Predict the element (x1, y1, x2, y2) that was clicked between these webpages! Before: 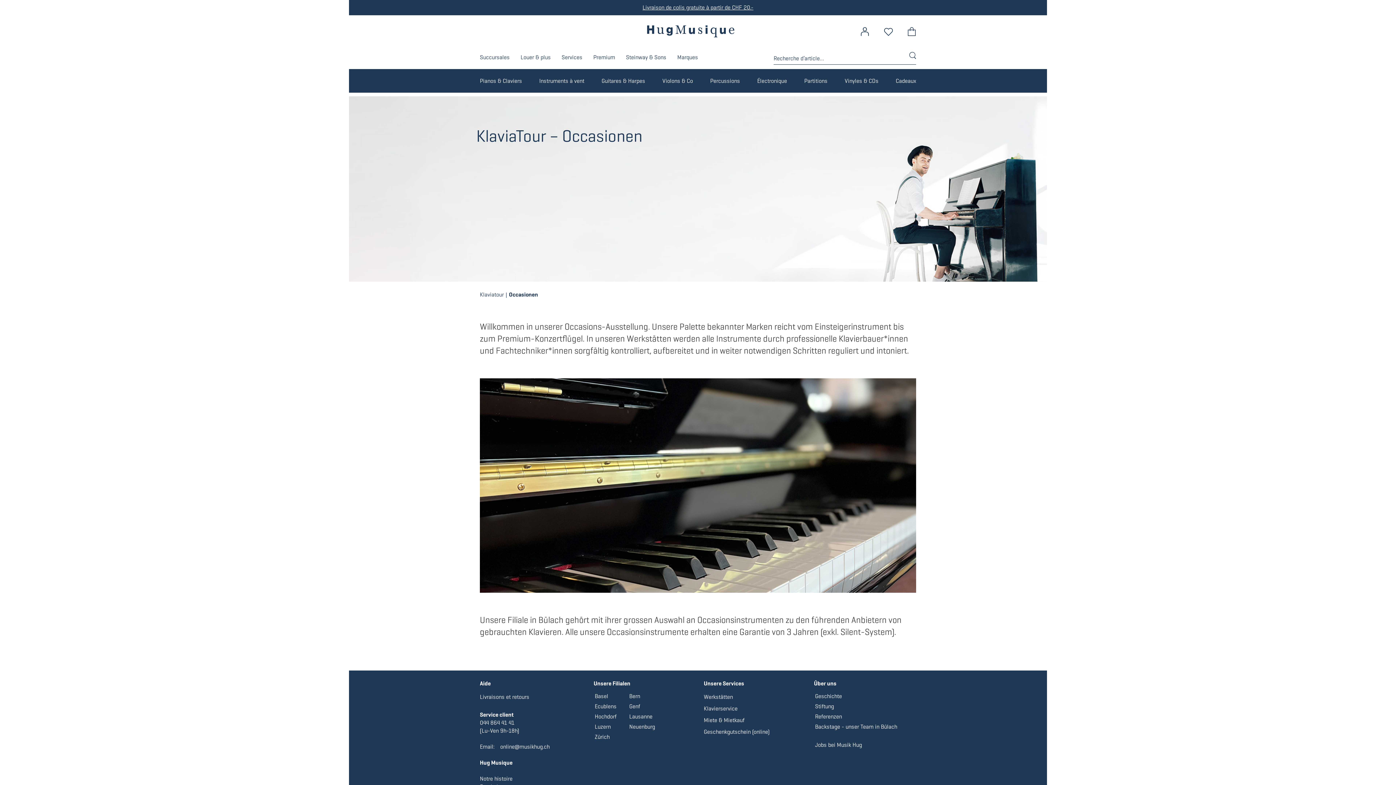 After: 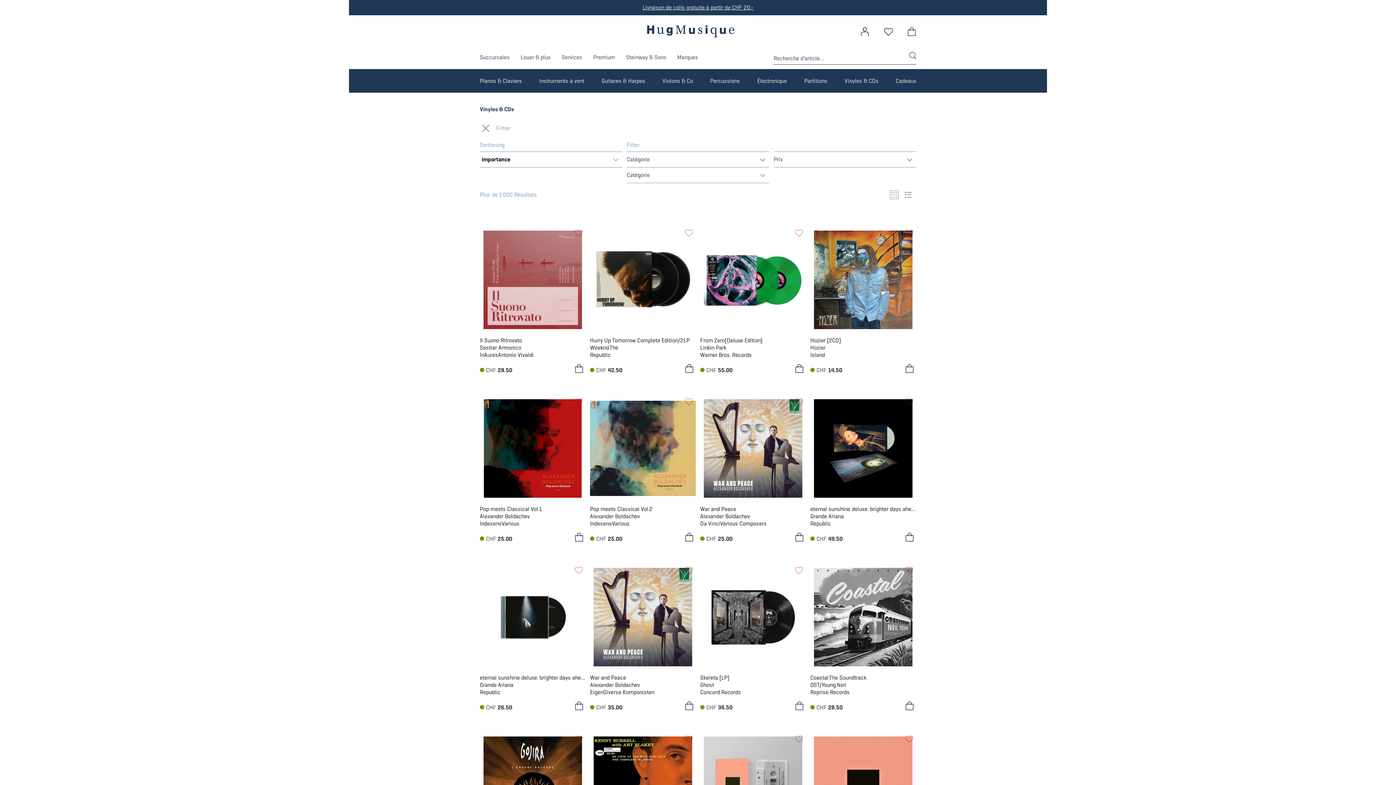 Action: label: Vinyles & CDs bbox: (844, 69, 878, 92)